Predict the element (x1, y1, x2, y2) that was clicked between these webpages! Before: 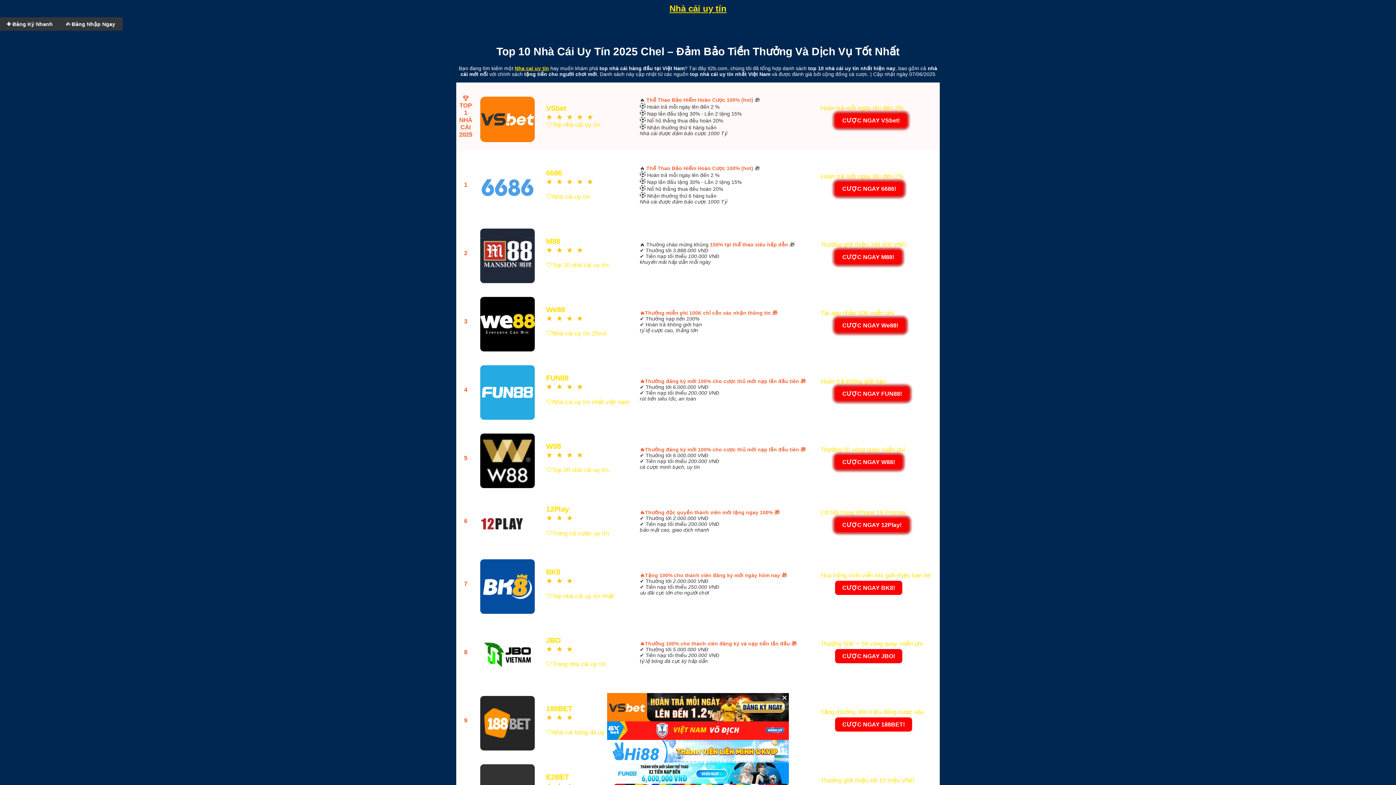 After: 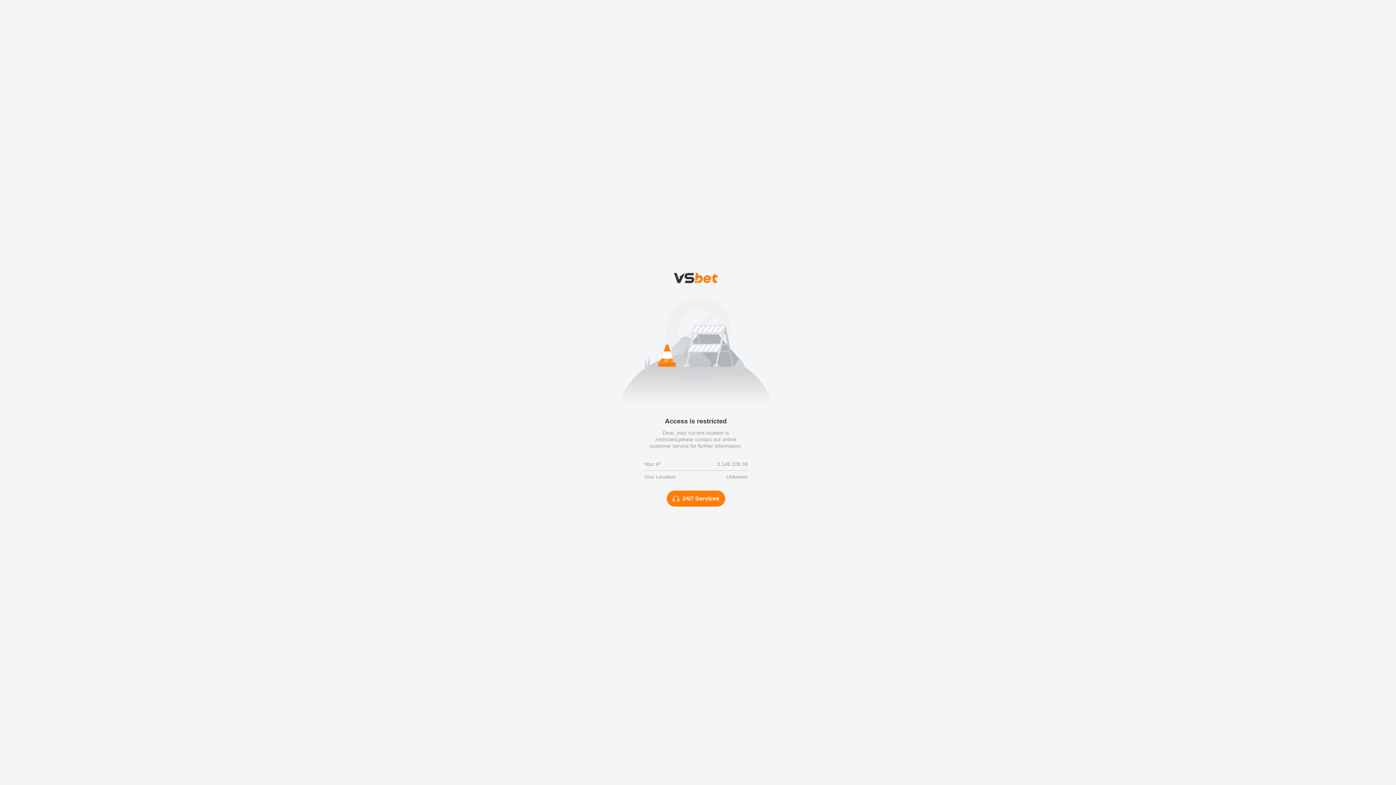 Action: label: 


 bbox: (478, 222, 537, 284)